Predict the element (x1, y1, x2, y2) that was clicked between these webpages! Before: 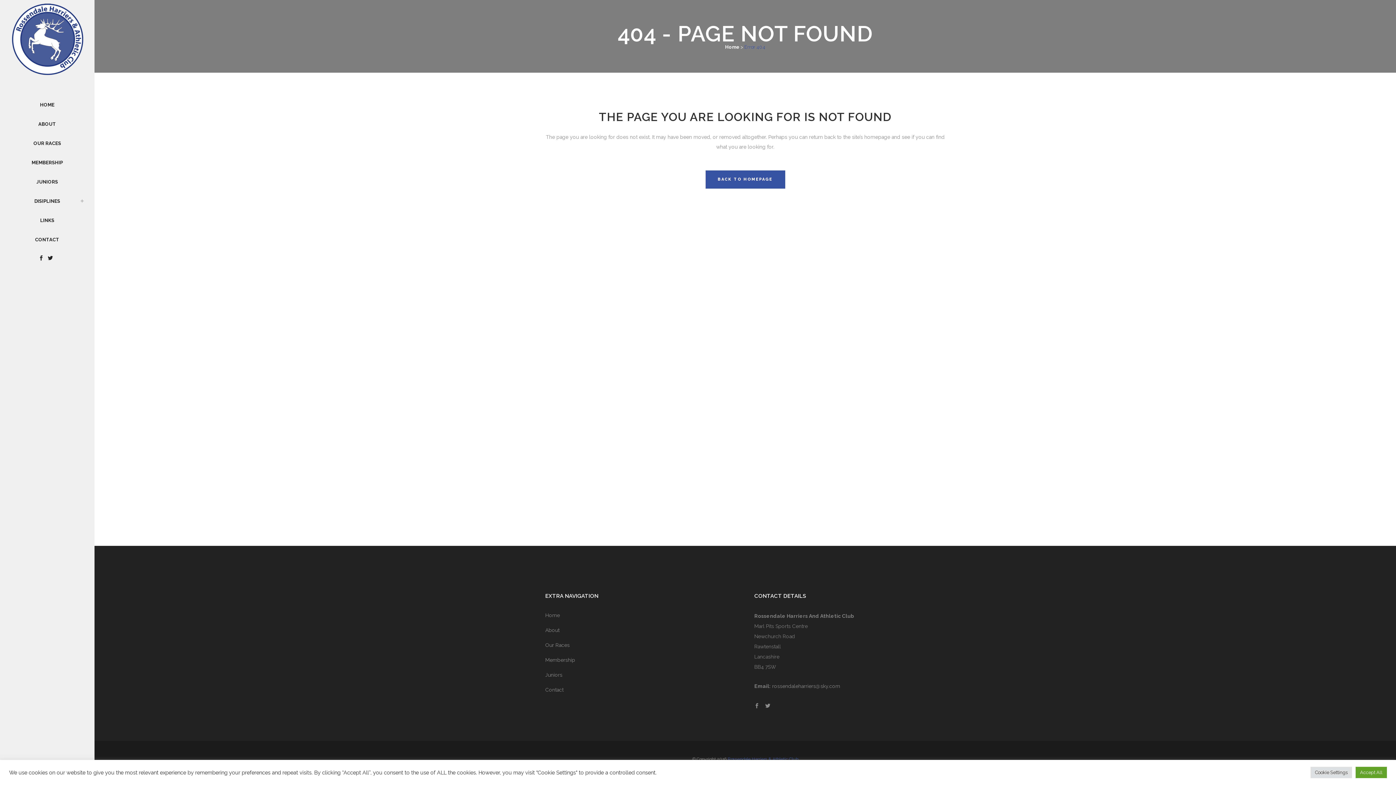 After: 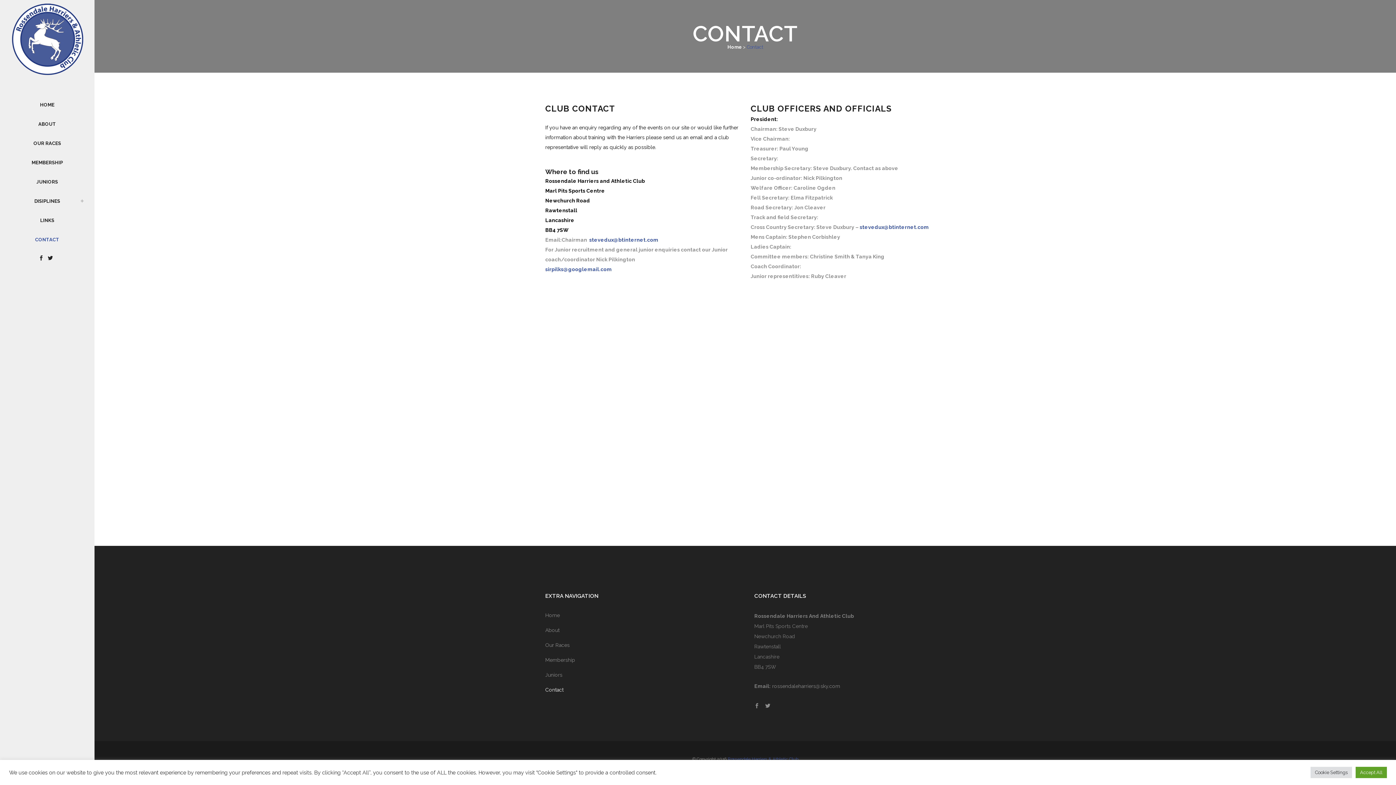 Action: bbox: (545, 685, 741, 694) label: Contact